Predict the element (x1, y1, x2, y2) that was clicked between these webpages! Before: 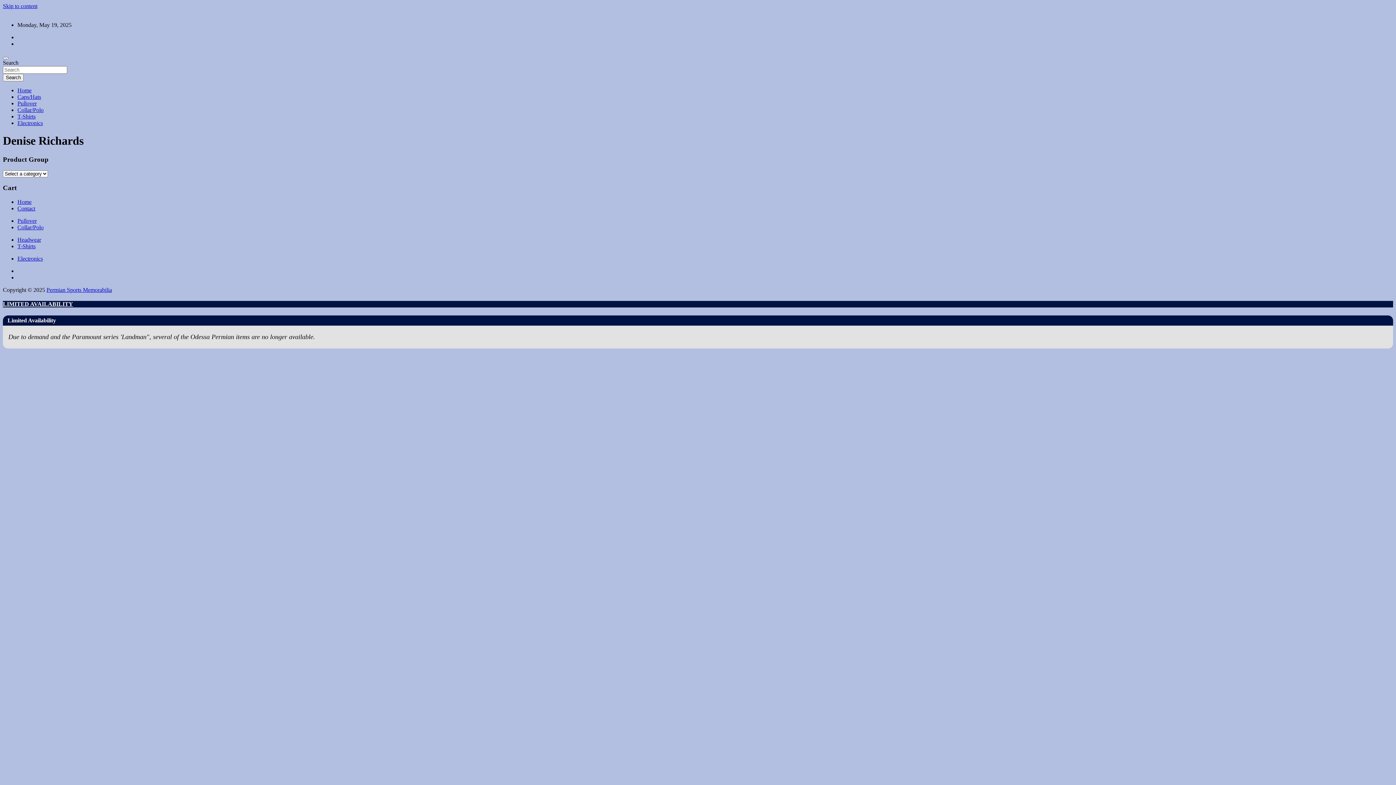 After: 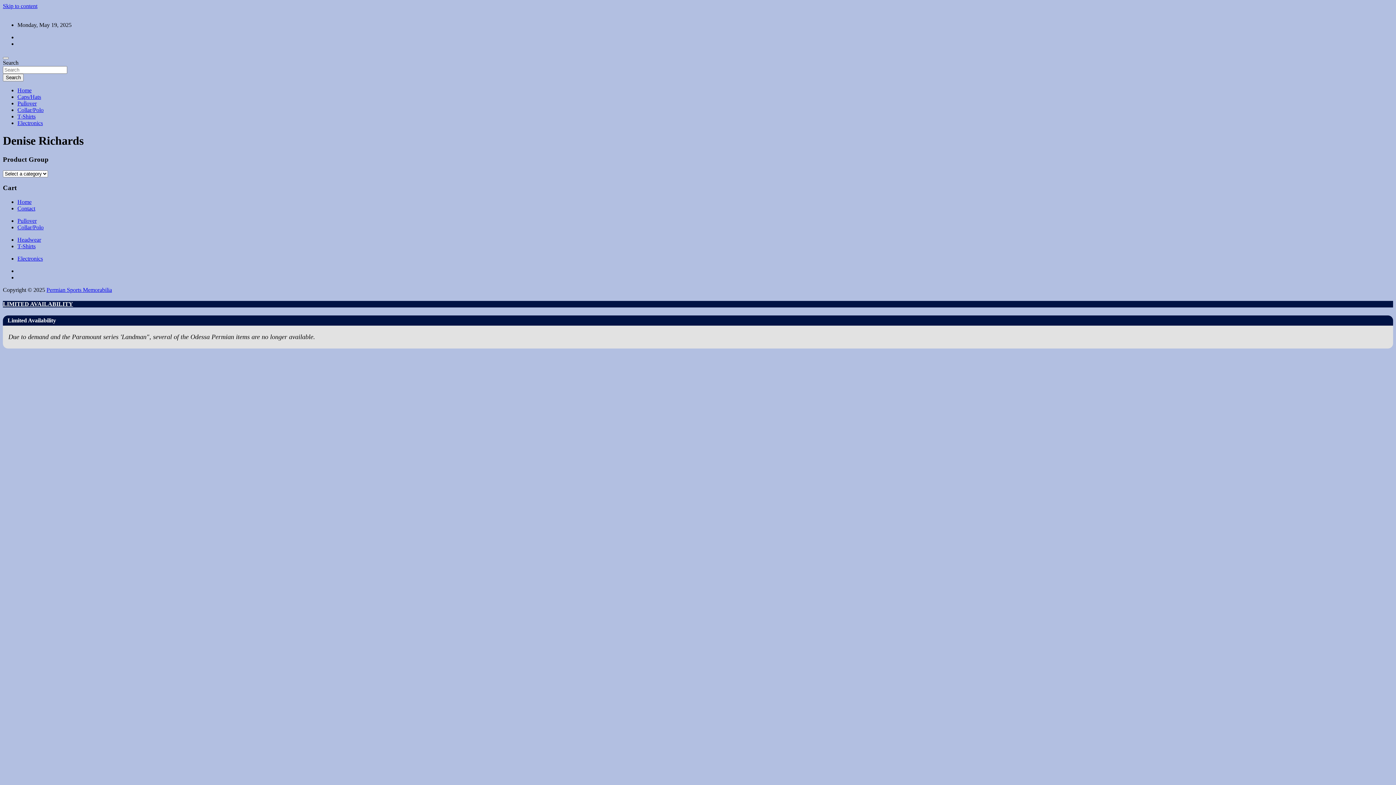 Action: bbox: (2, 301, 1393, 307) label: LIMITED AVAILABILITY